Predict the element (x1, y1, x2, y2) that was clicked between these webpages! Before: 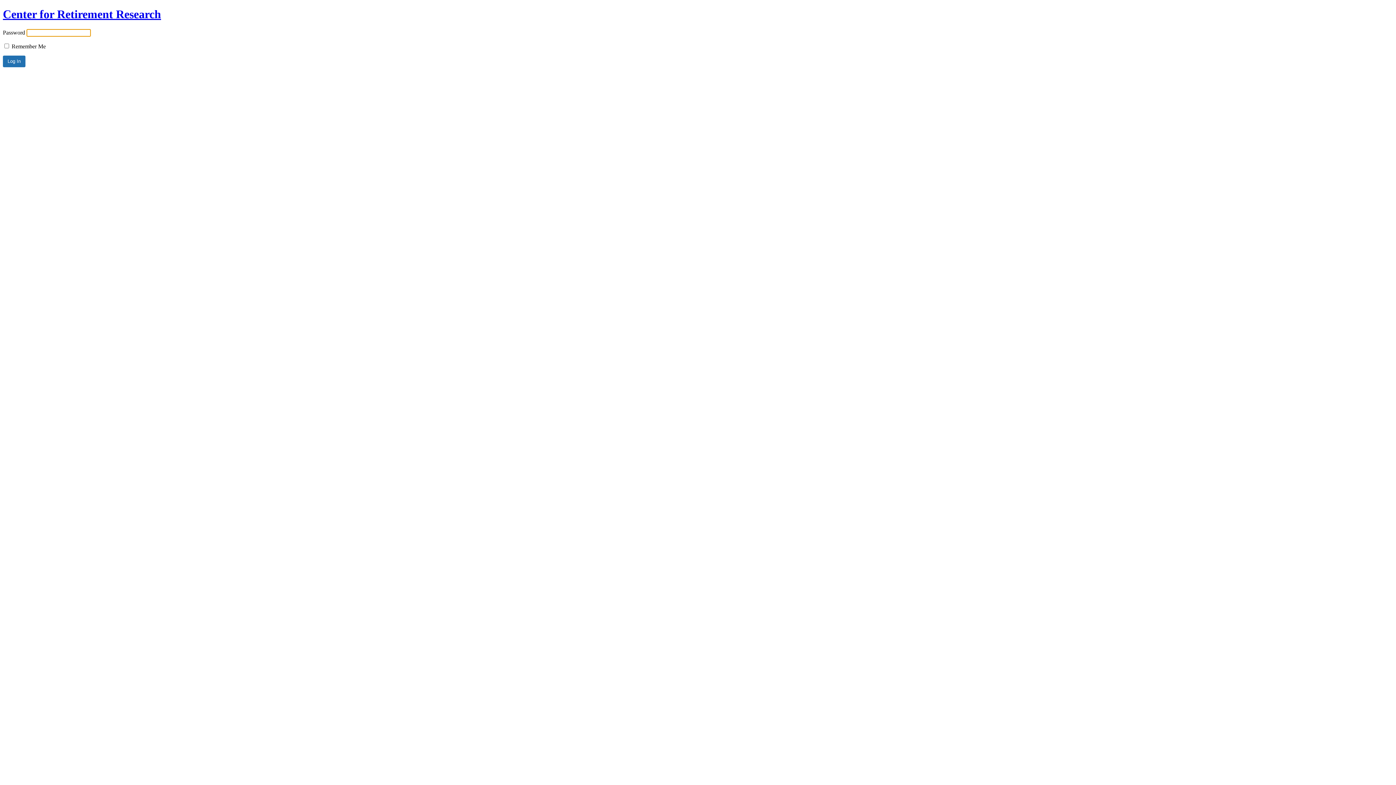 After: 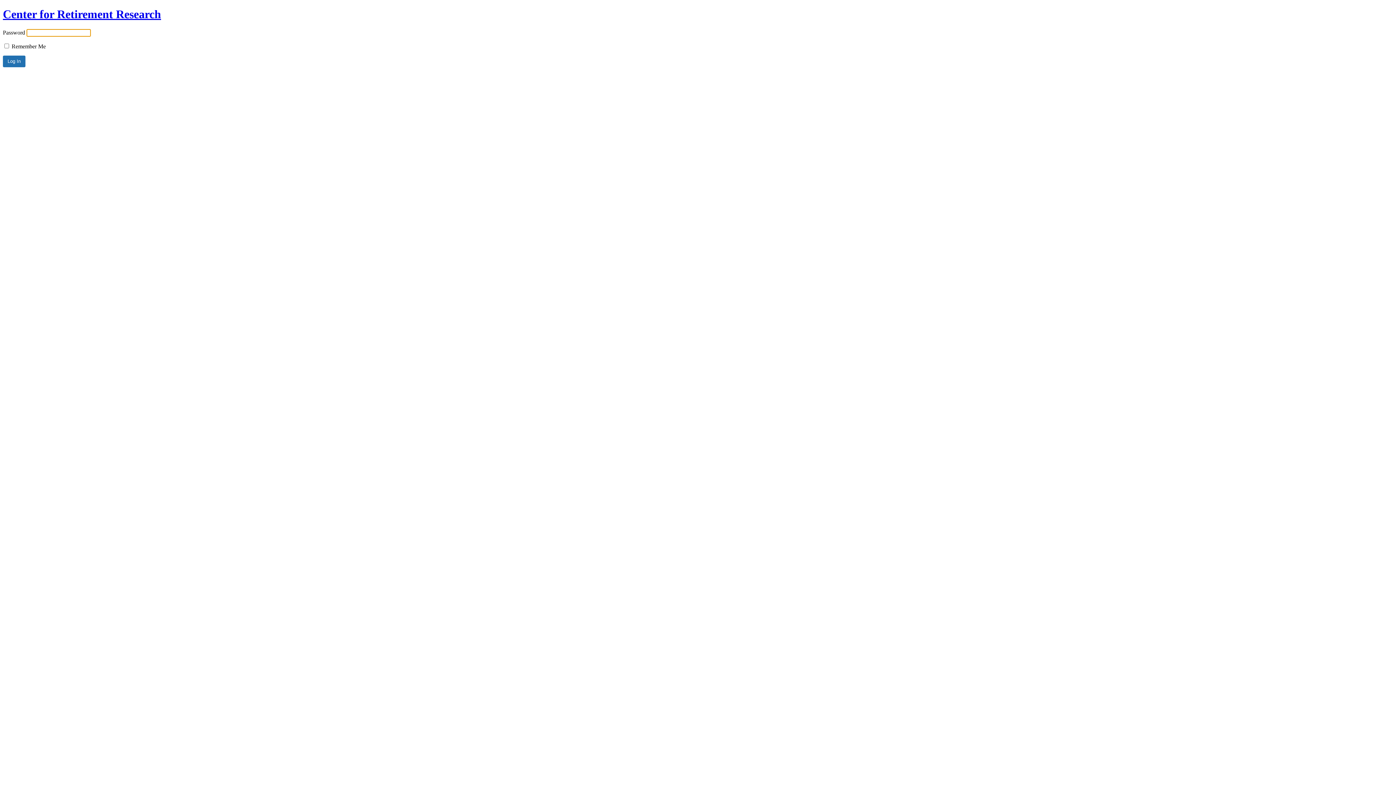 Action: label: Center for Retirement Research bbox: (2, 7, 161, 20)